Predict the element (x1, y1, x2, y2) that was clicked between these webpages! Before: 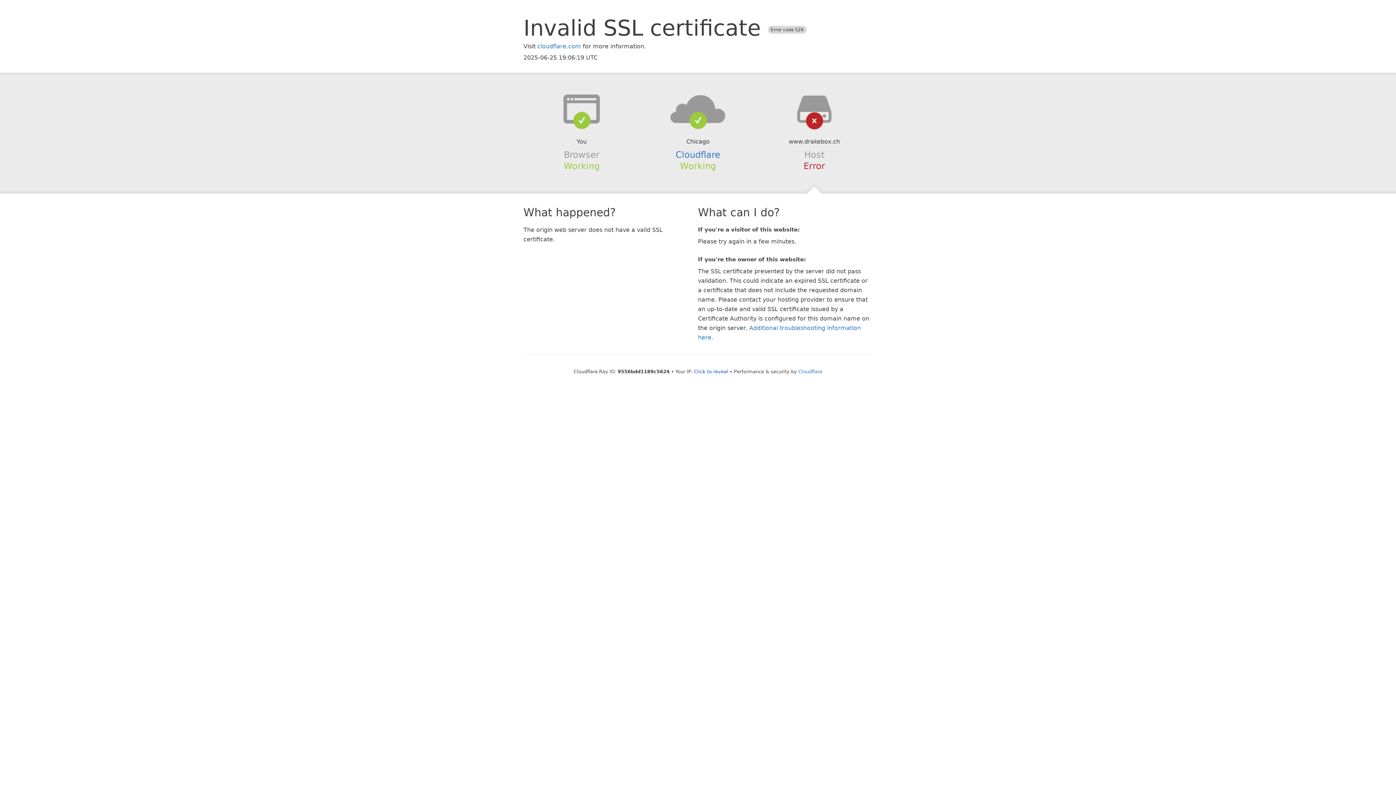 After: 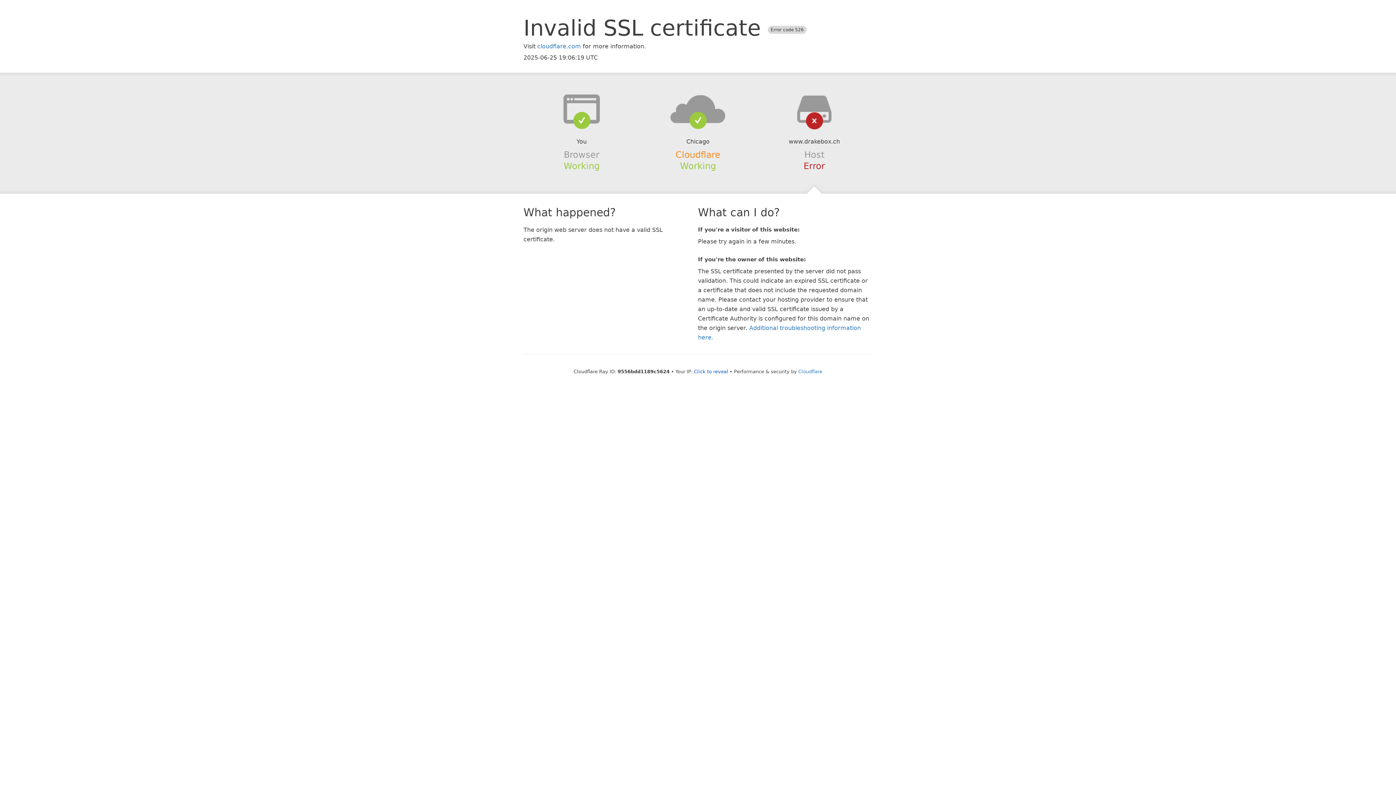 Action: bbox: (675, 149, 720, 159) label: Cloudflare